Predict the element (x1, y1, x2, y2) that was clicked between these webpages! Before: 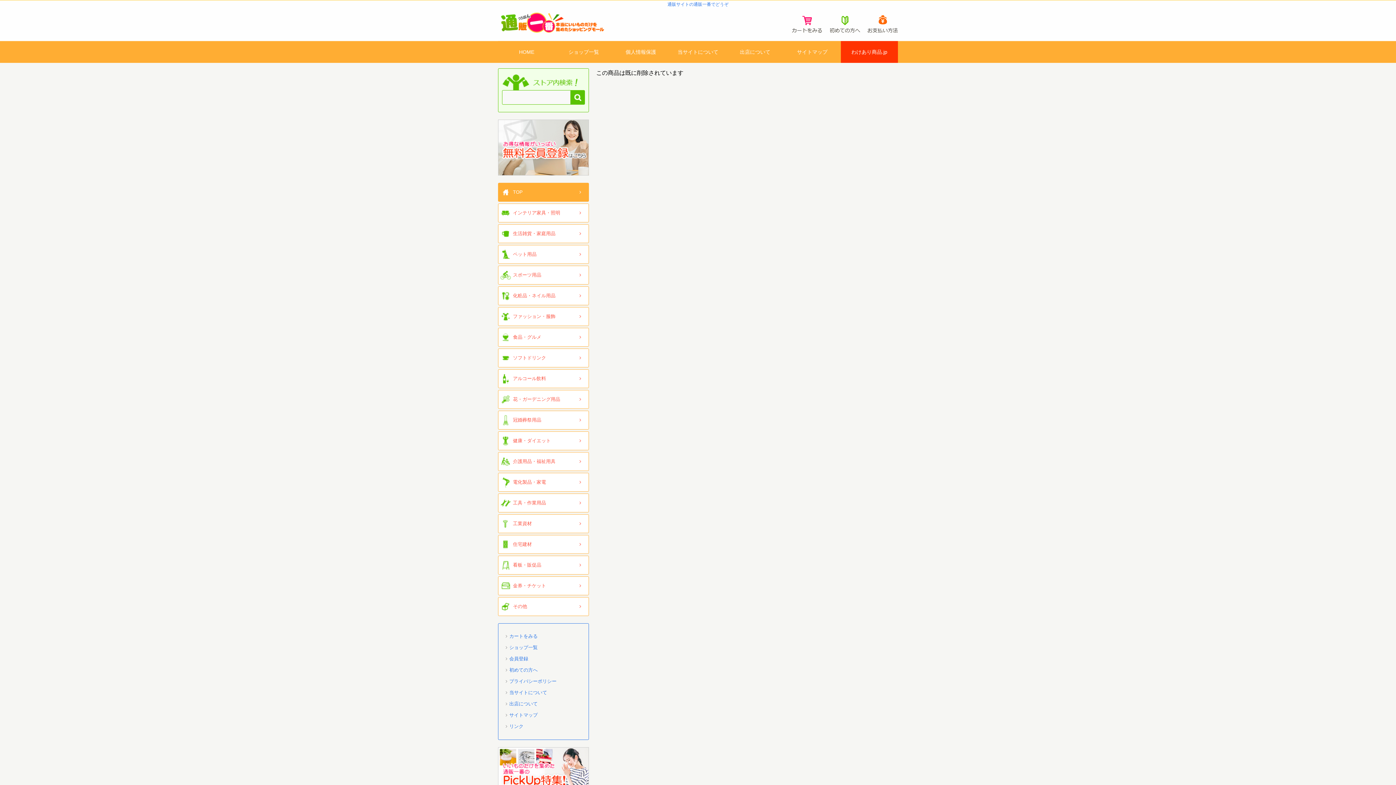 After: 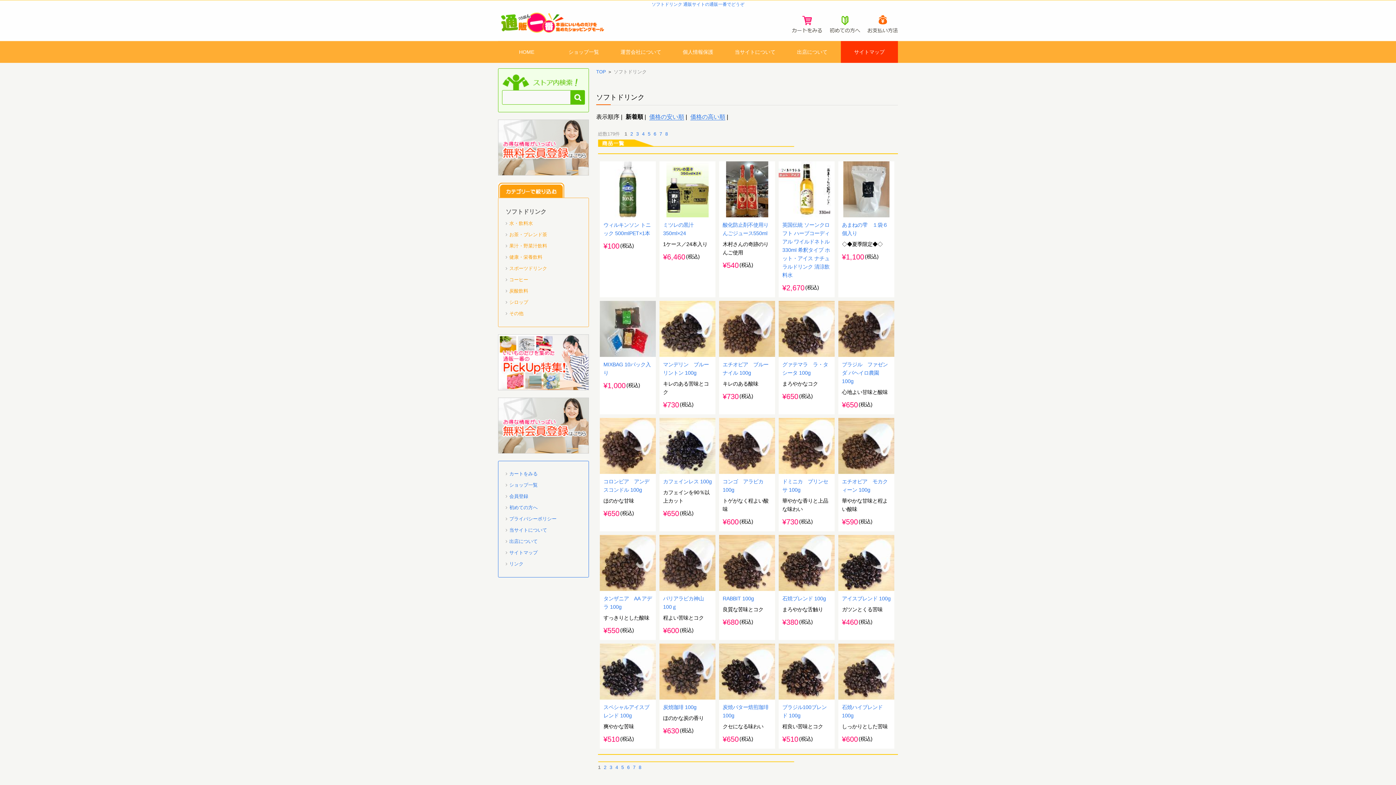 Action: label: ソフトドリンク bbox: (498, 348, 589, 367)